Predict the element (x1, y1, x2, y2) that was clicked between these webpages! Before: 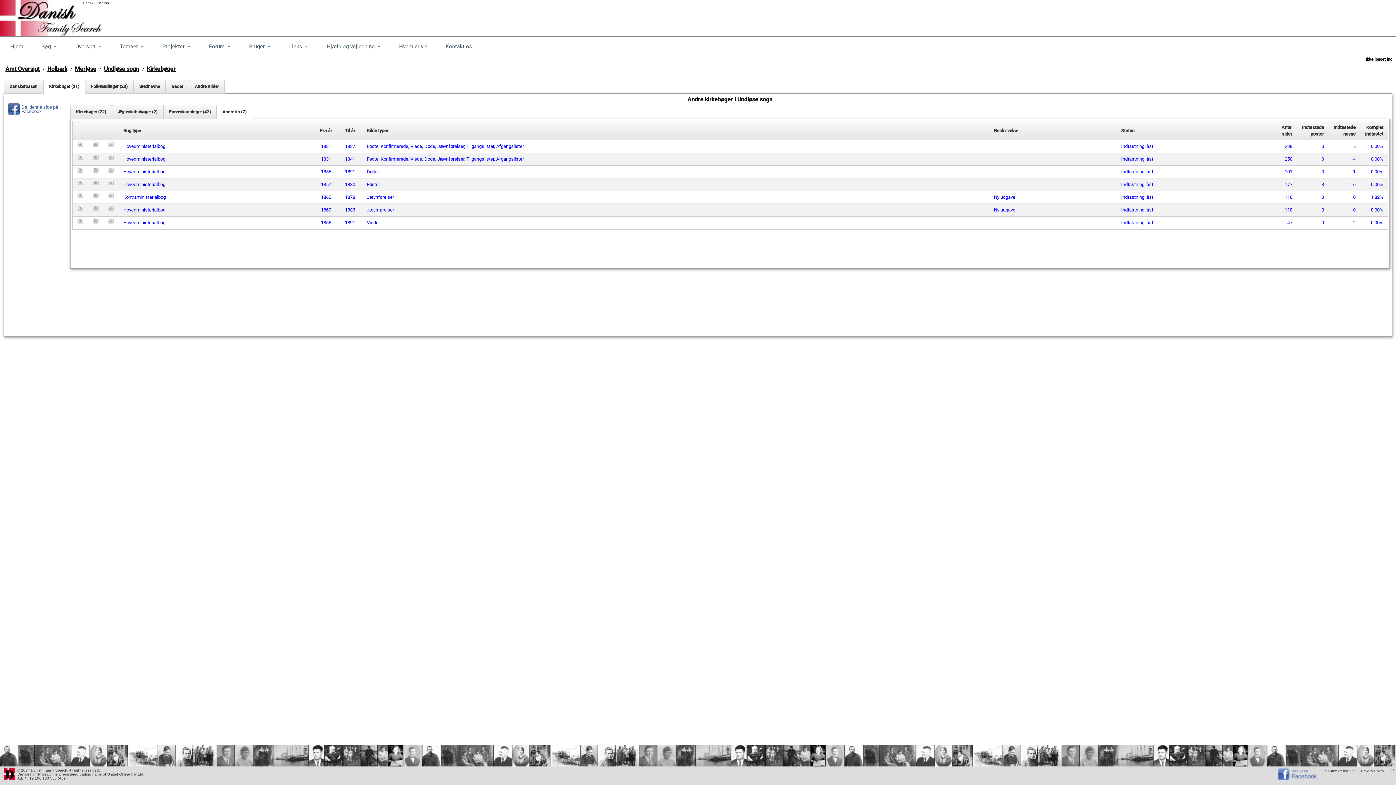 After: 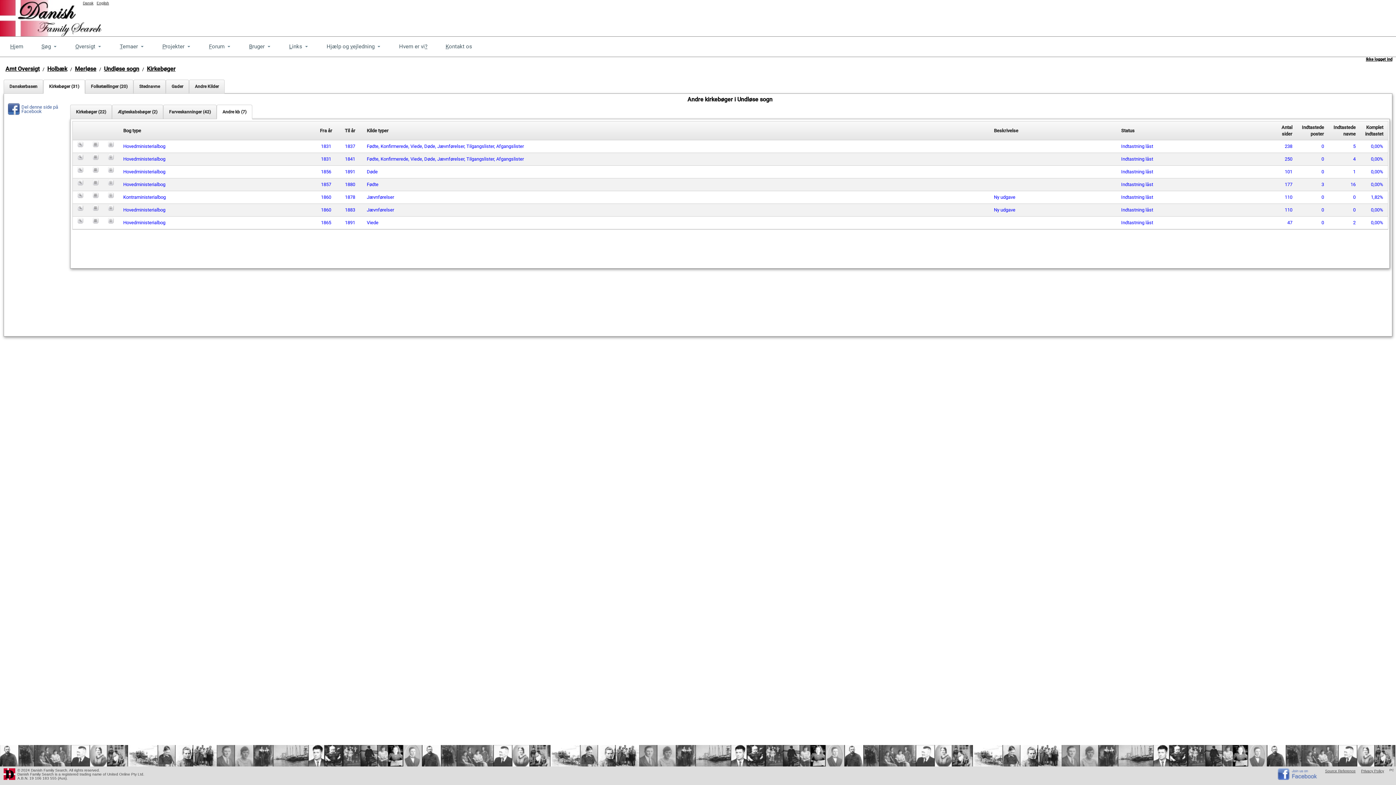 Action: bbox: (8, 103, 61, 116) label: Del denne side på Facebook